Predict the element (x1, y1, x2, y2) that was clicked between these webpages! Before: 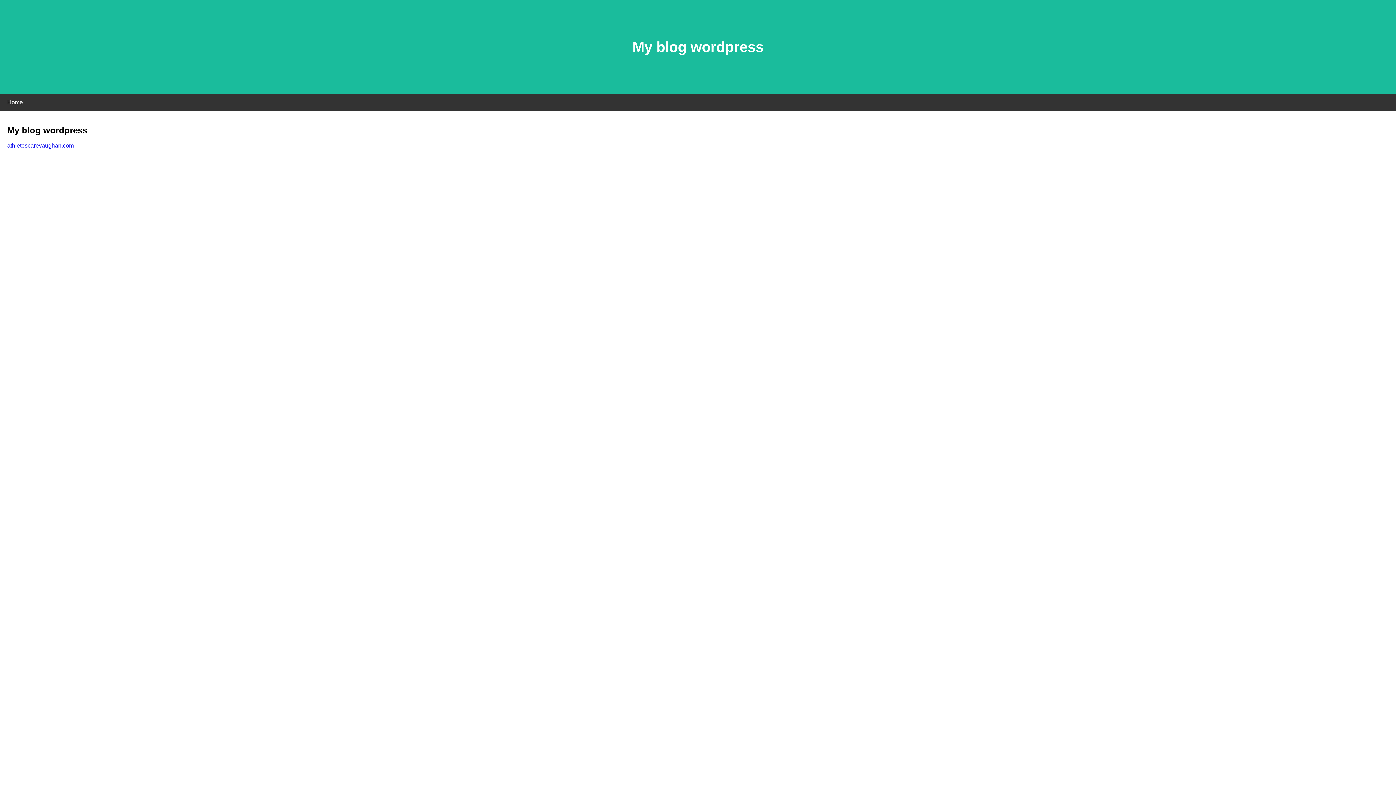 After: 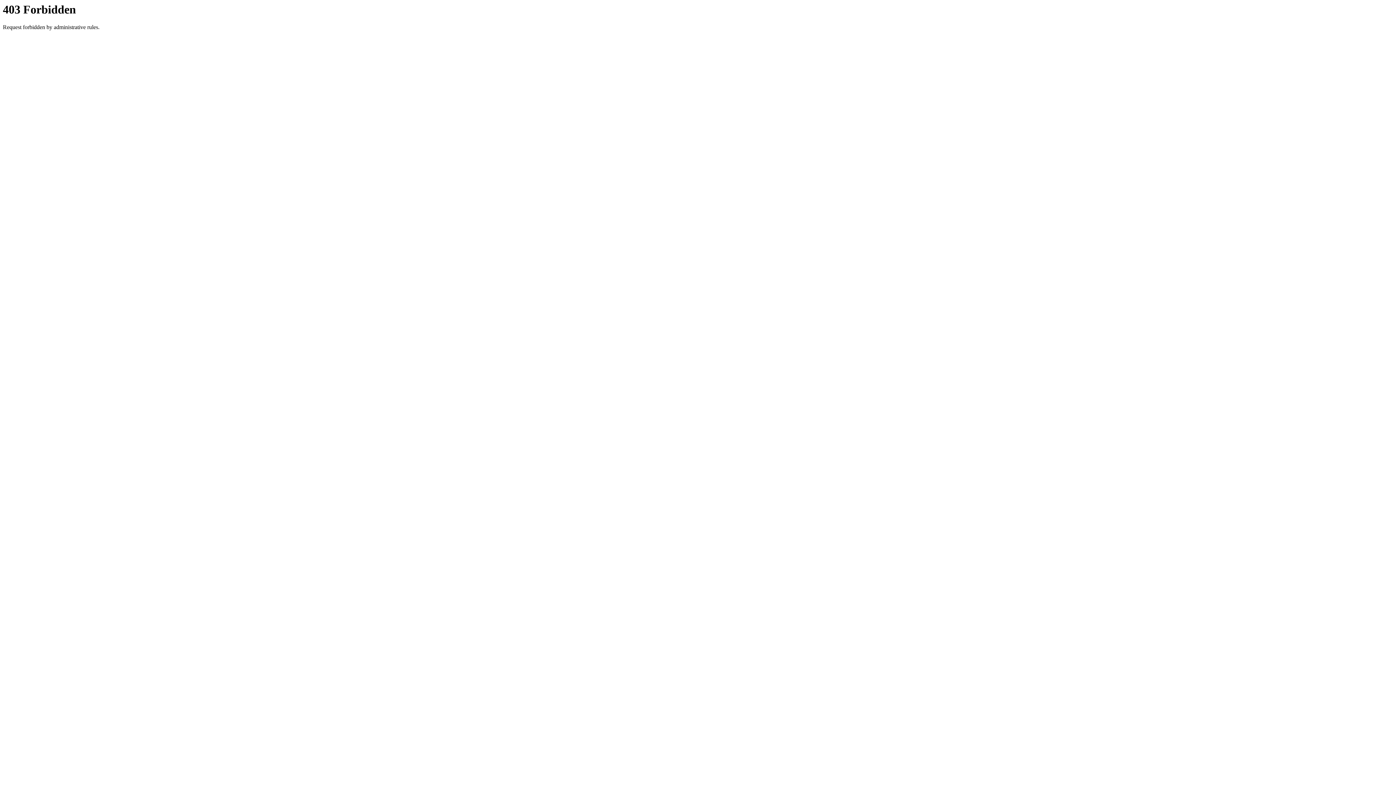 Action: bbox: (7, 142, 73, 148) label: athletescarevaughan.com